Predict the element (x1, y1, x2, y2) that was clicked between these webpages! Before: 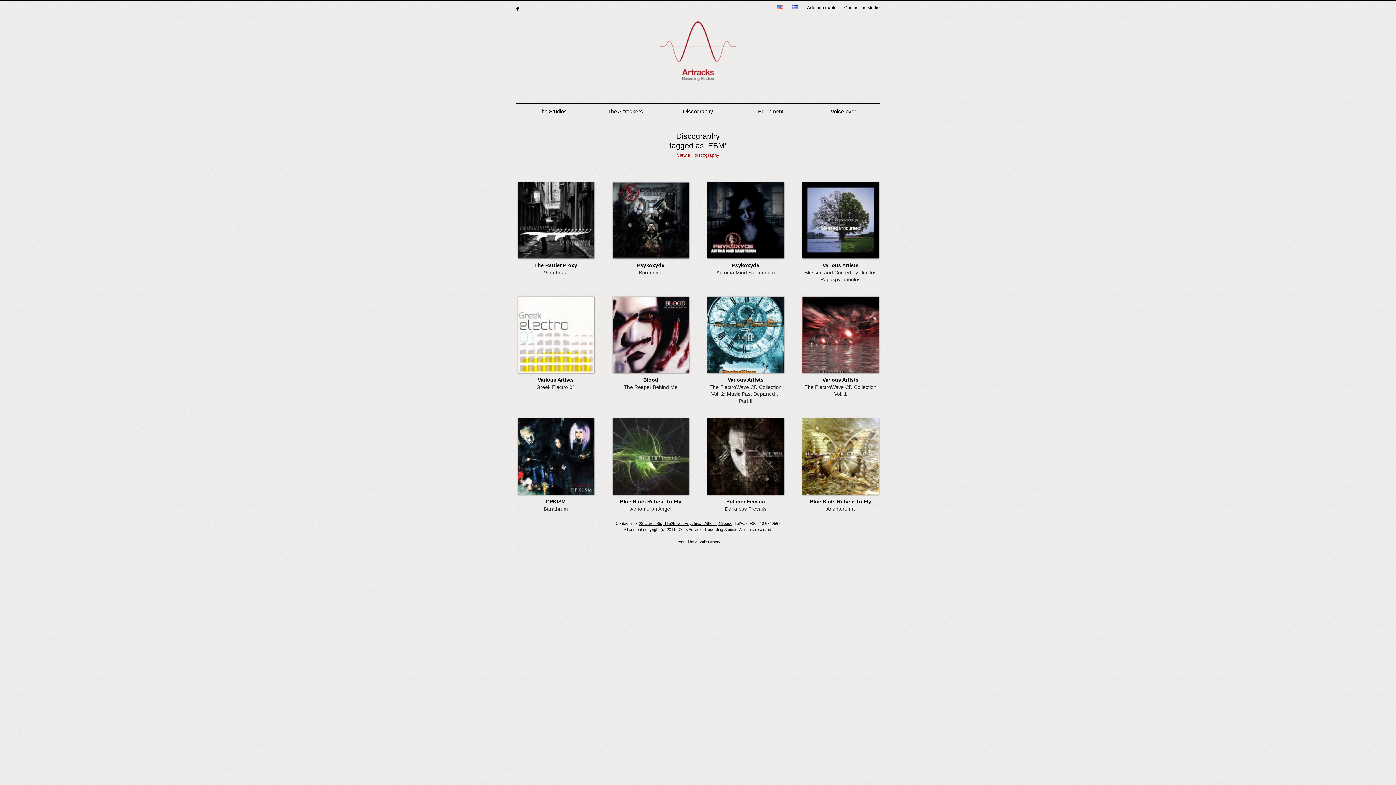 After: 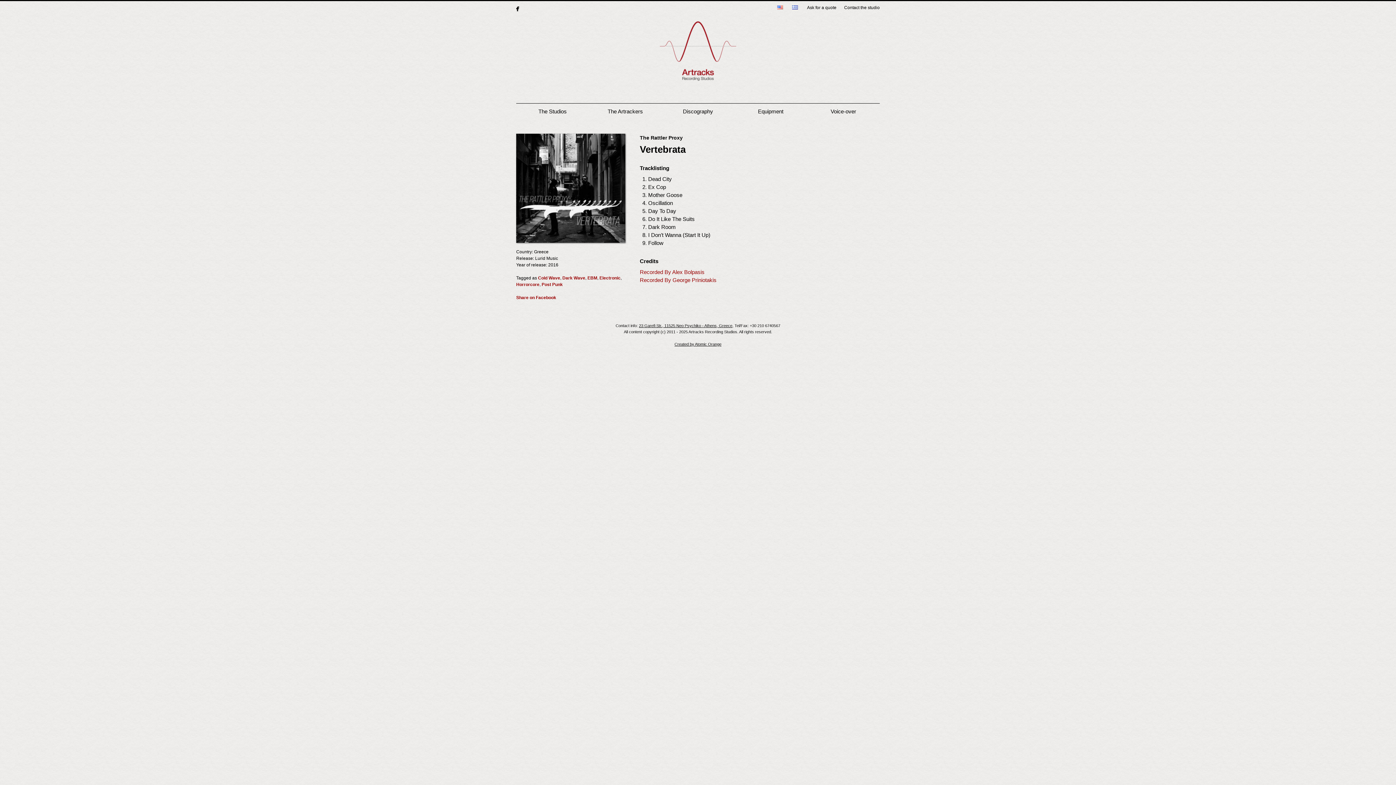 Action: bbox: (517, 182, 594, 258)